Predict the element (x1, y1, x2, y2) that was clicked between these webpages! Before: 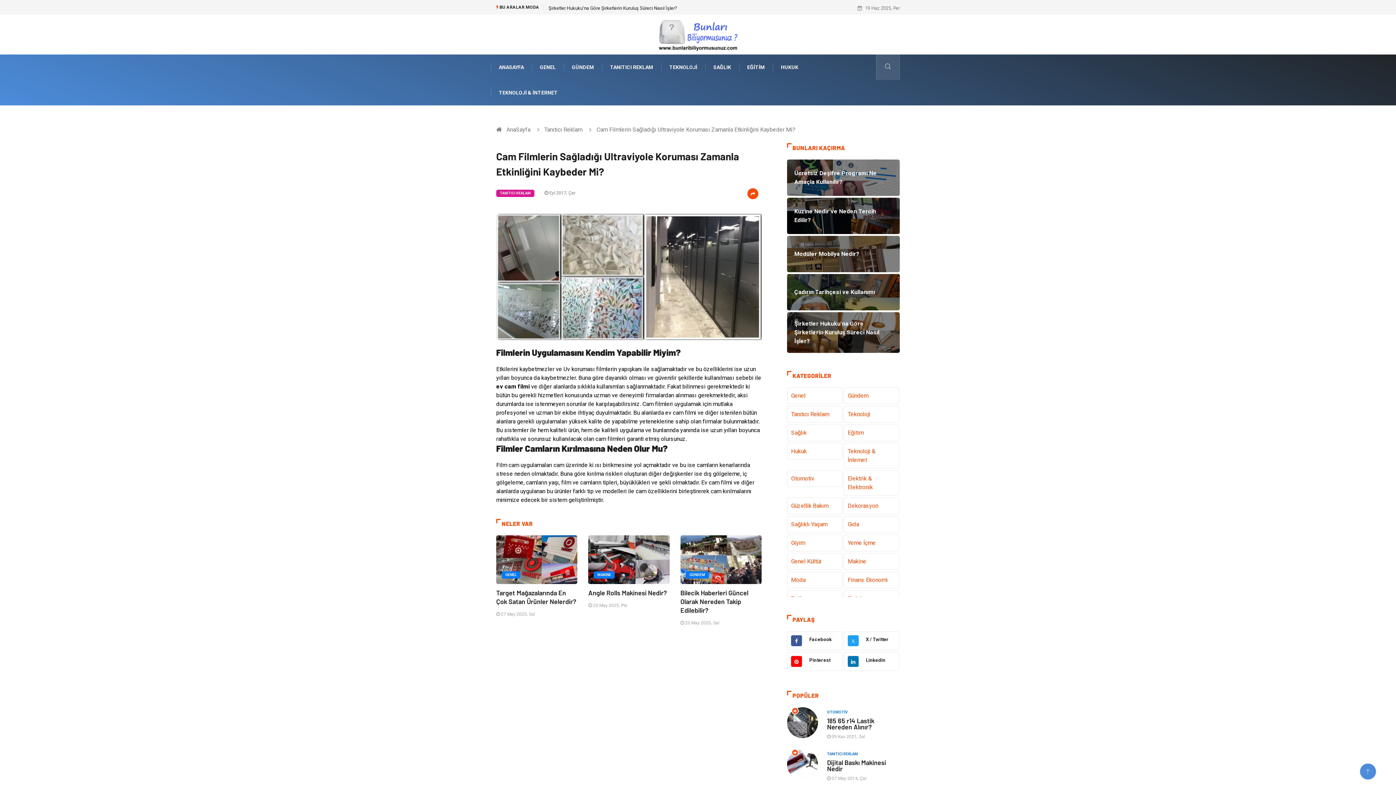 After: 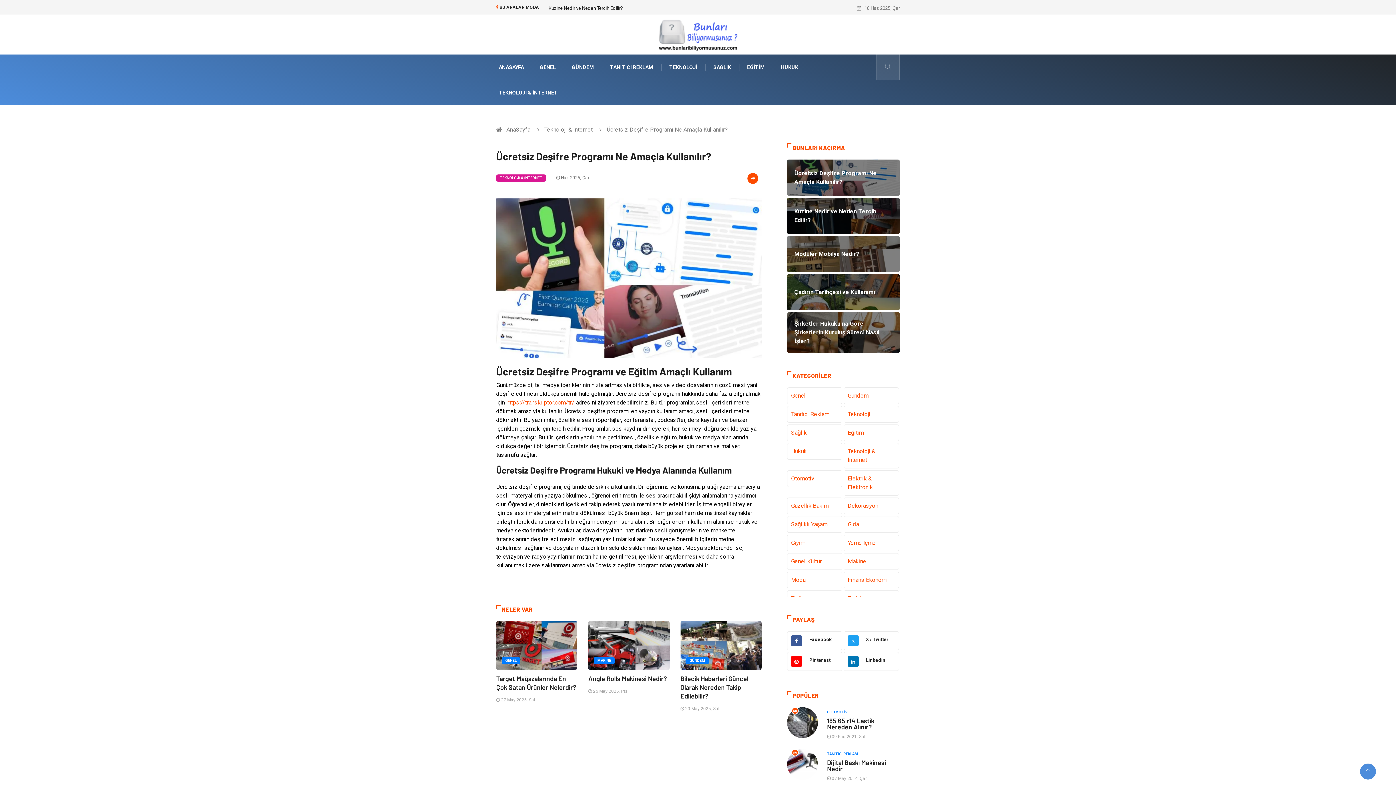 Action: bbox: (787, 159, 900, 196) label: Ücretsiz Deşifre Programı Ne Amaçla Kullanılır?